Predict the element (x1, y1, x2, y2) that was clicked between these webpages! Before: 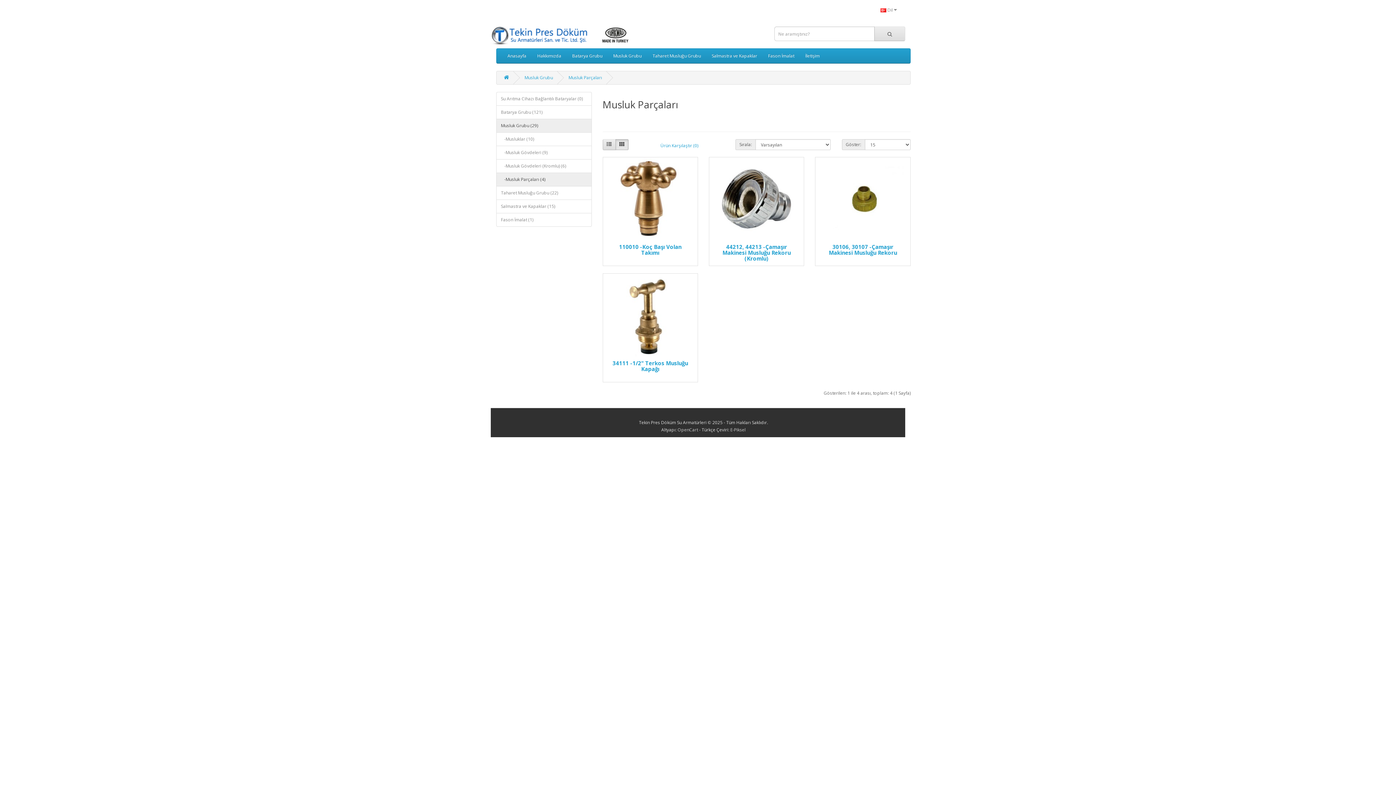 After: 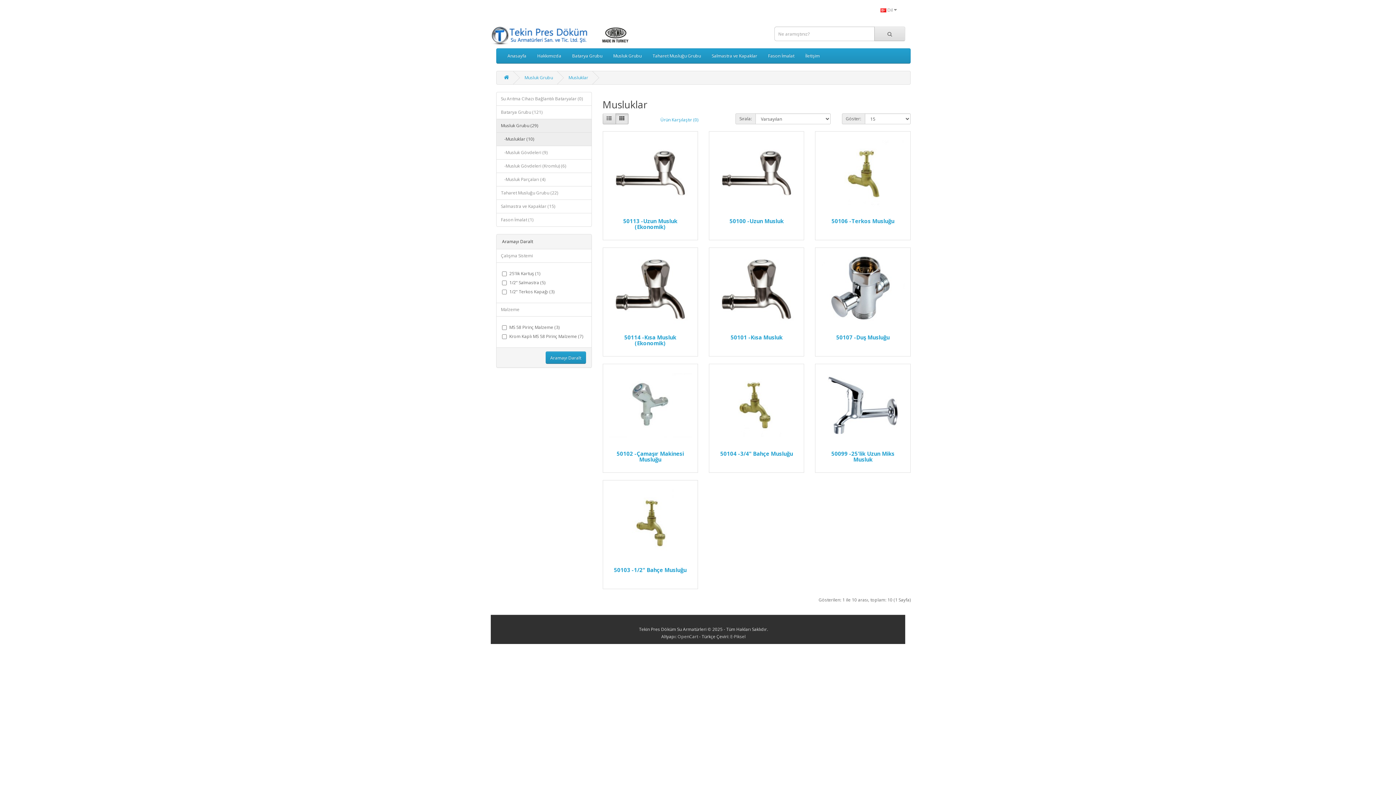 Action: bbox: (496, 132, 591, 146) label:    -Musluklar (10)